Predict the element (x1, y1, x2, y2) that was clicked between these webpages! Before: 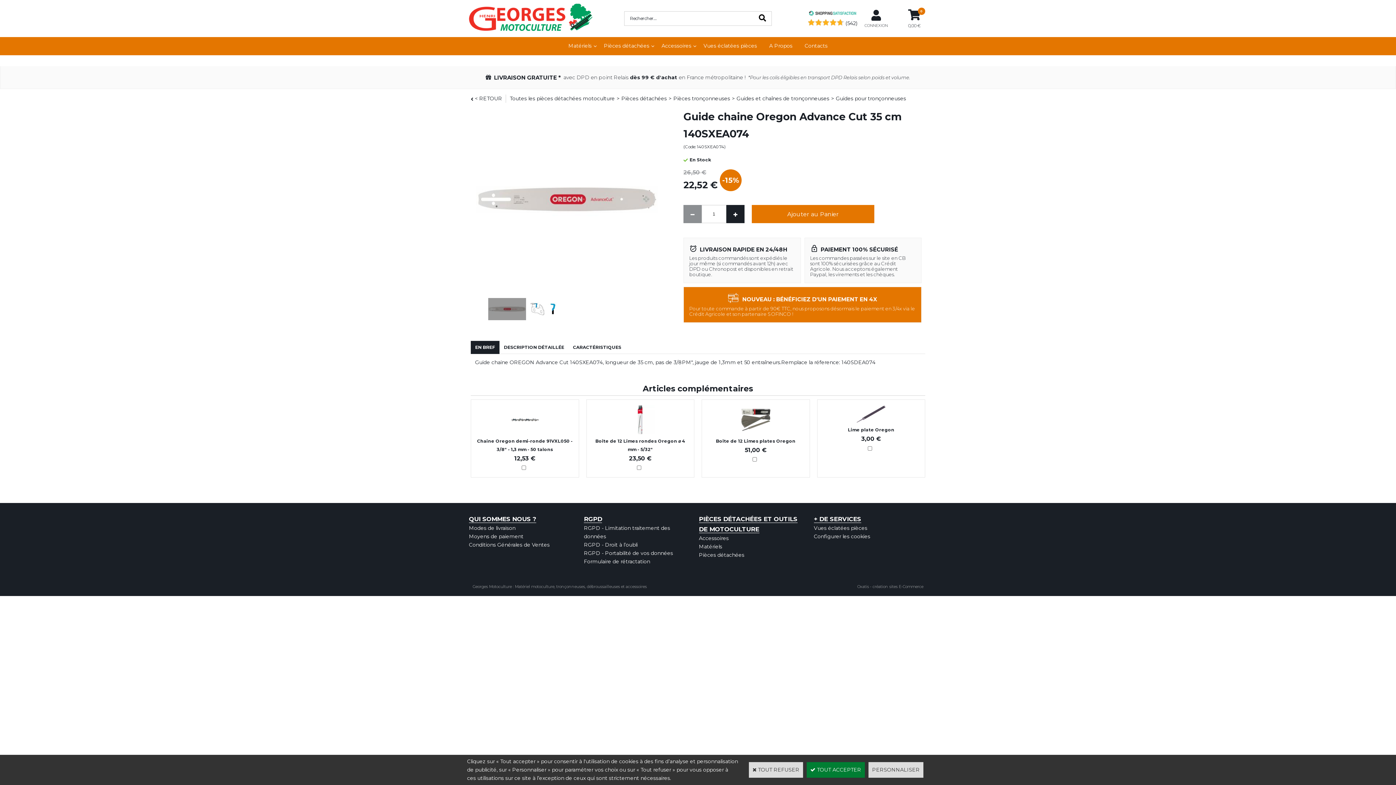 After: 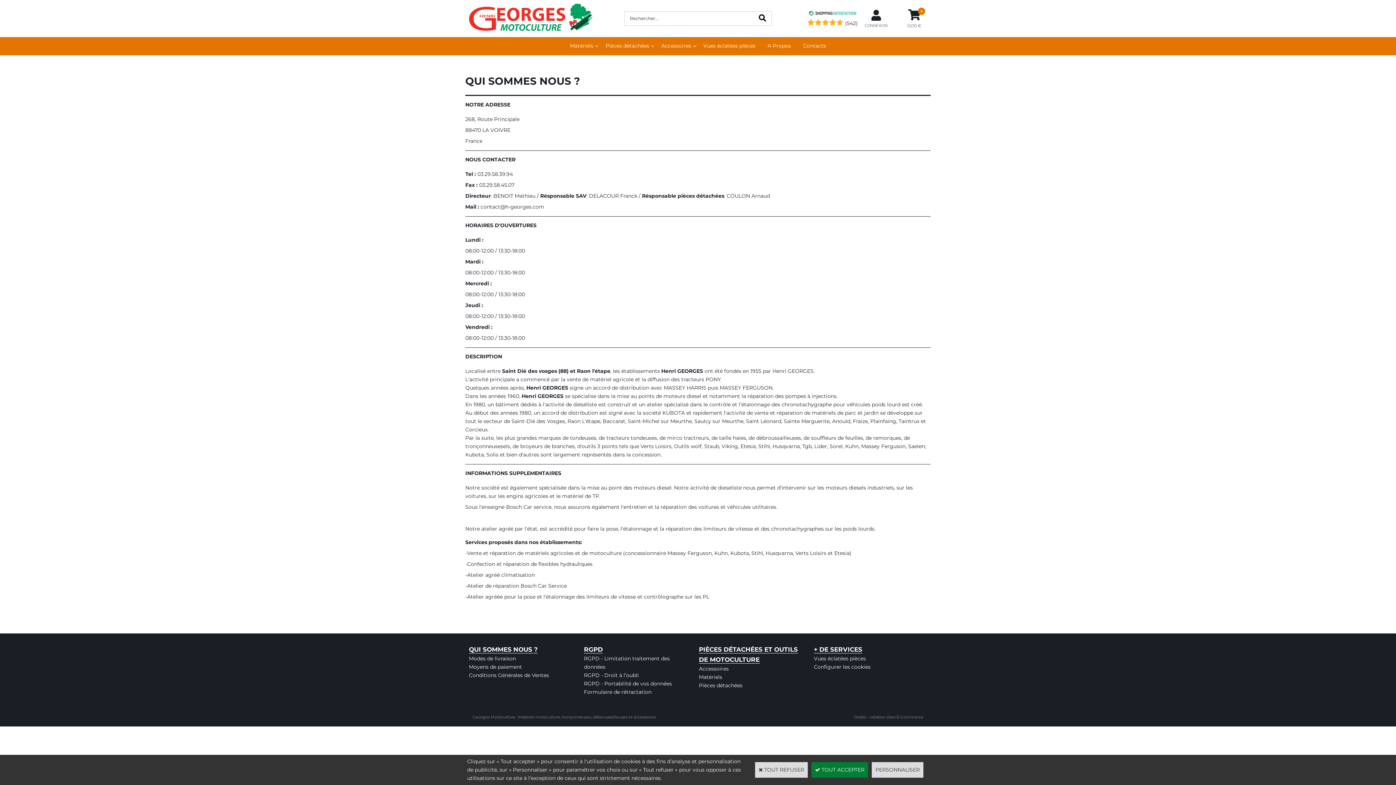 Action: bbox: (469, 515, 536, 523) label: QUI SOMMES NOUS ?